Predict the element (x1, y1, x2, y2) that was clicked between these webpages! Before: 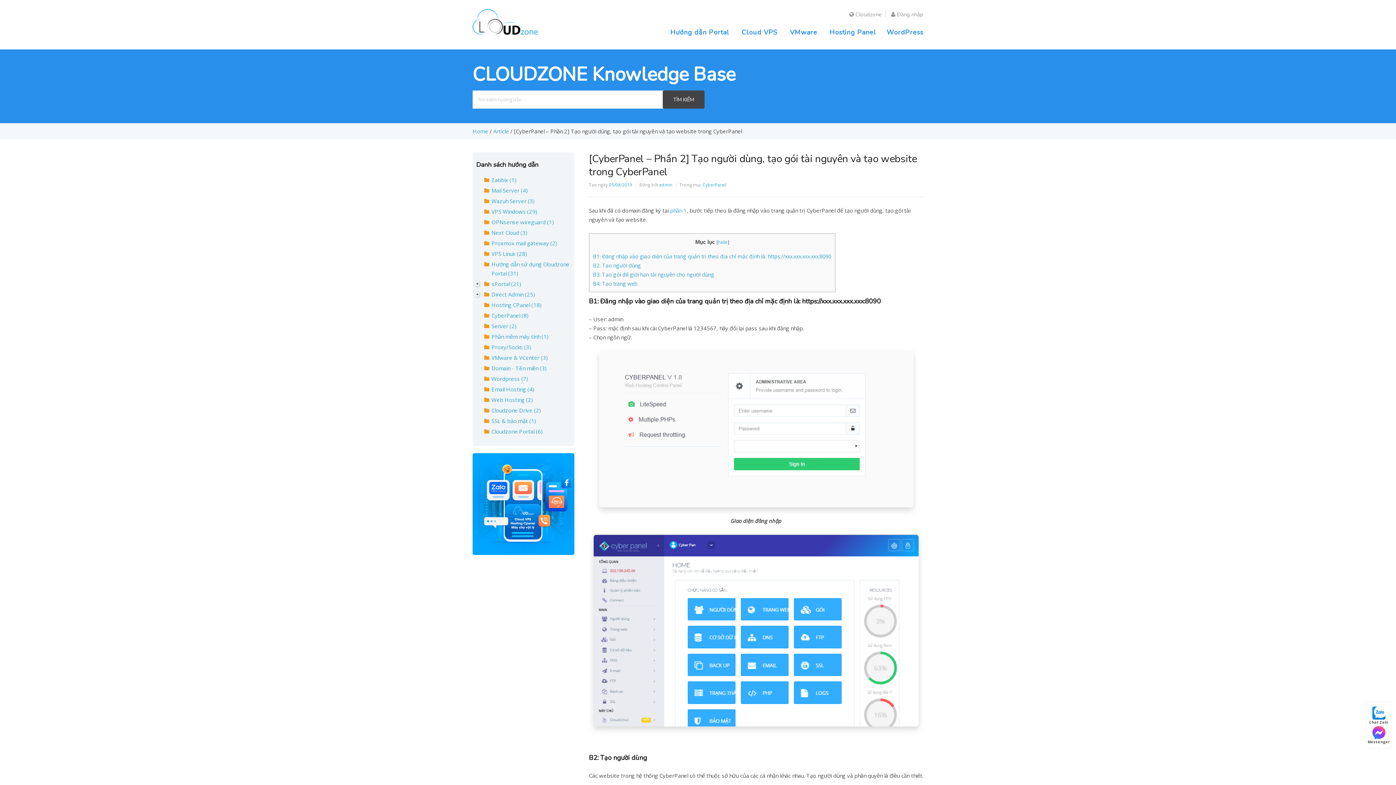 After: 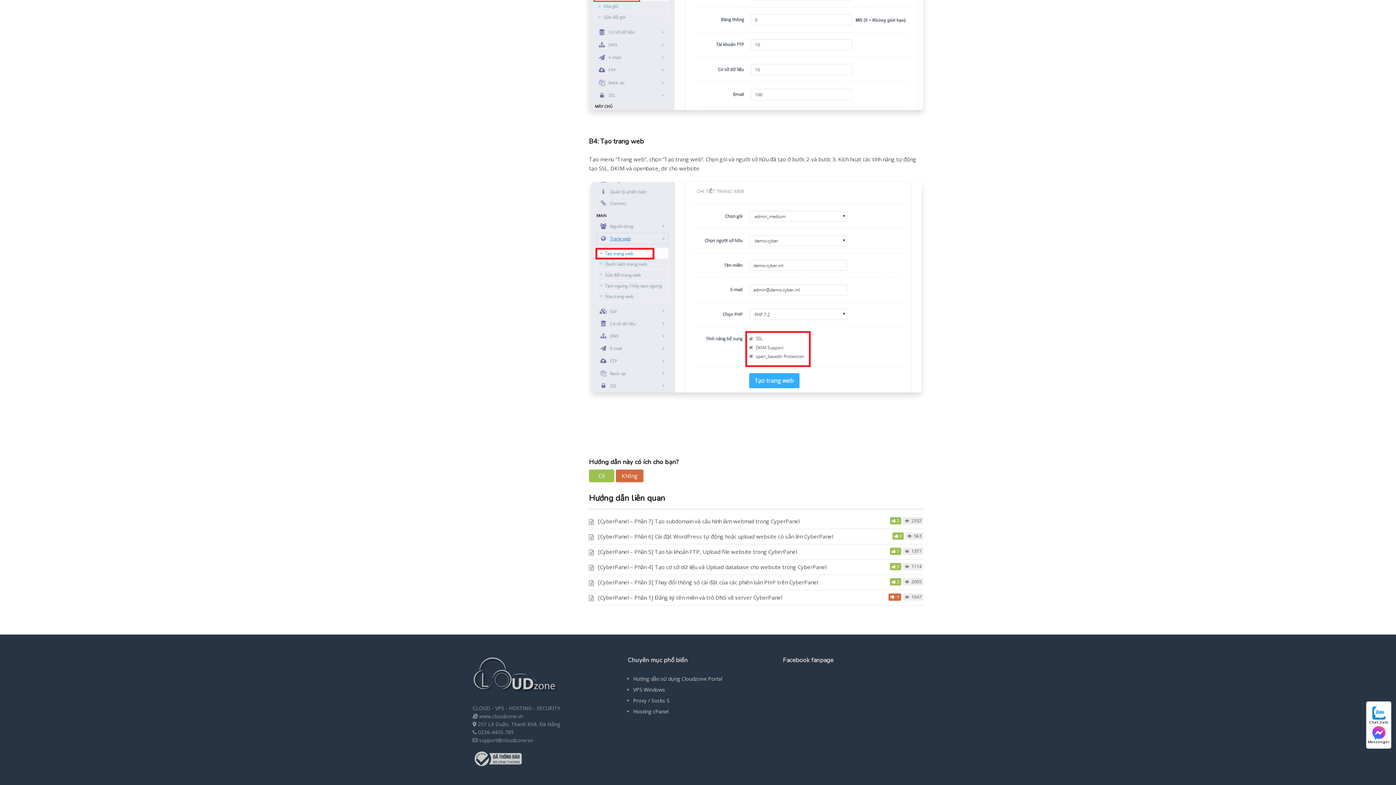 Action: label: B4: Tạo trang web bbox: (593, 280, 637, 287)